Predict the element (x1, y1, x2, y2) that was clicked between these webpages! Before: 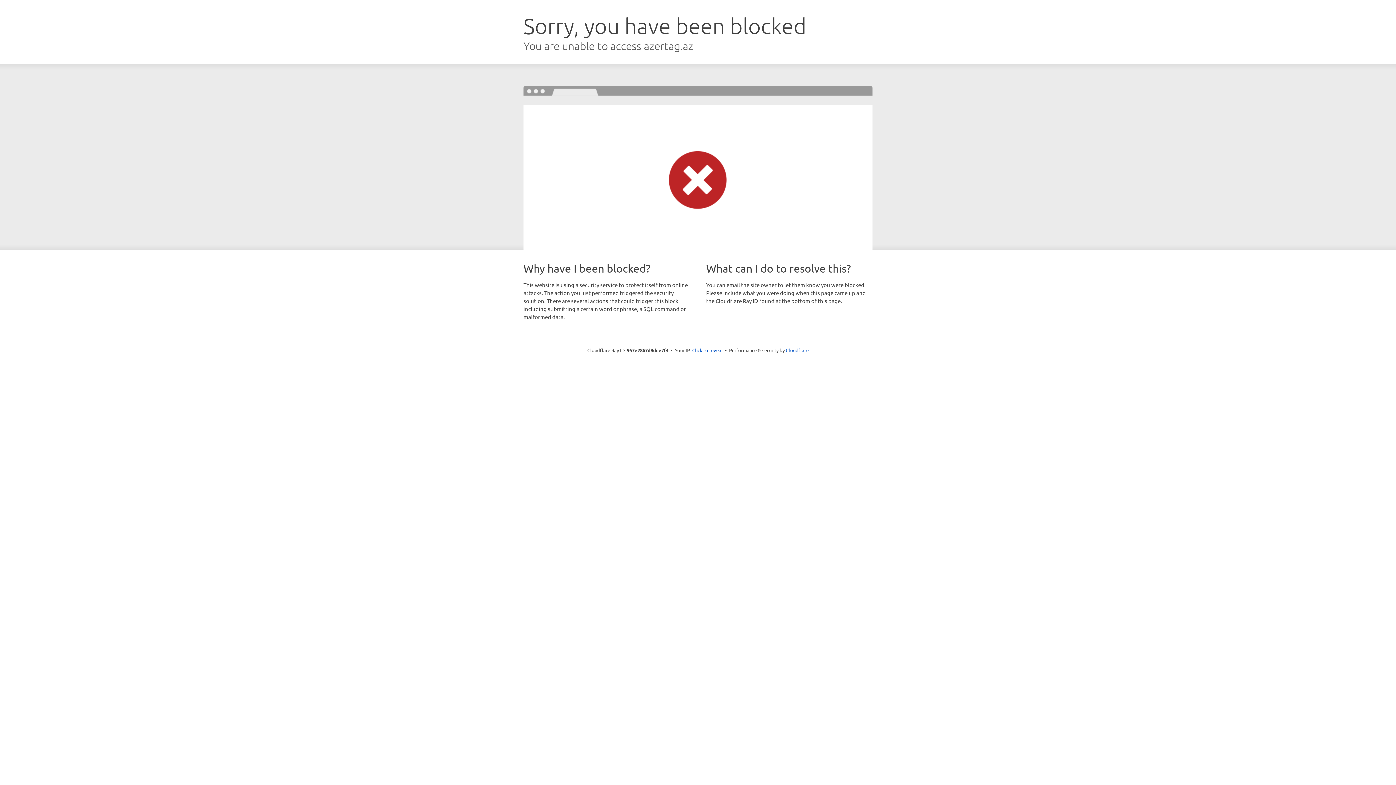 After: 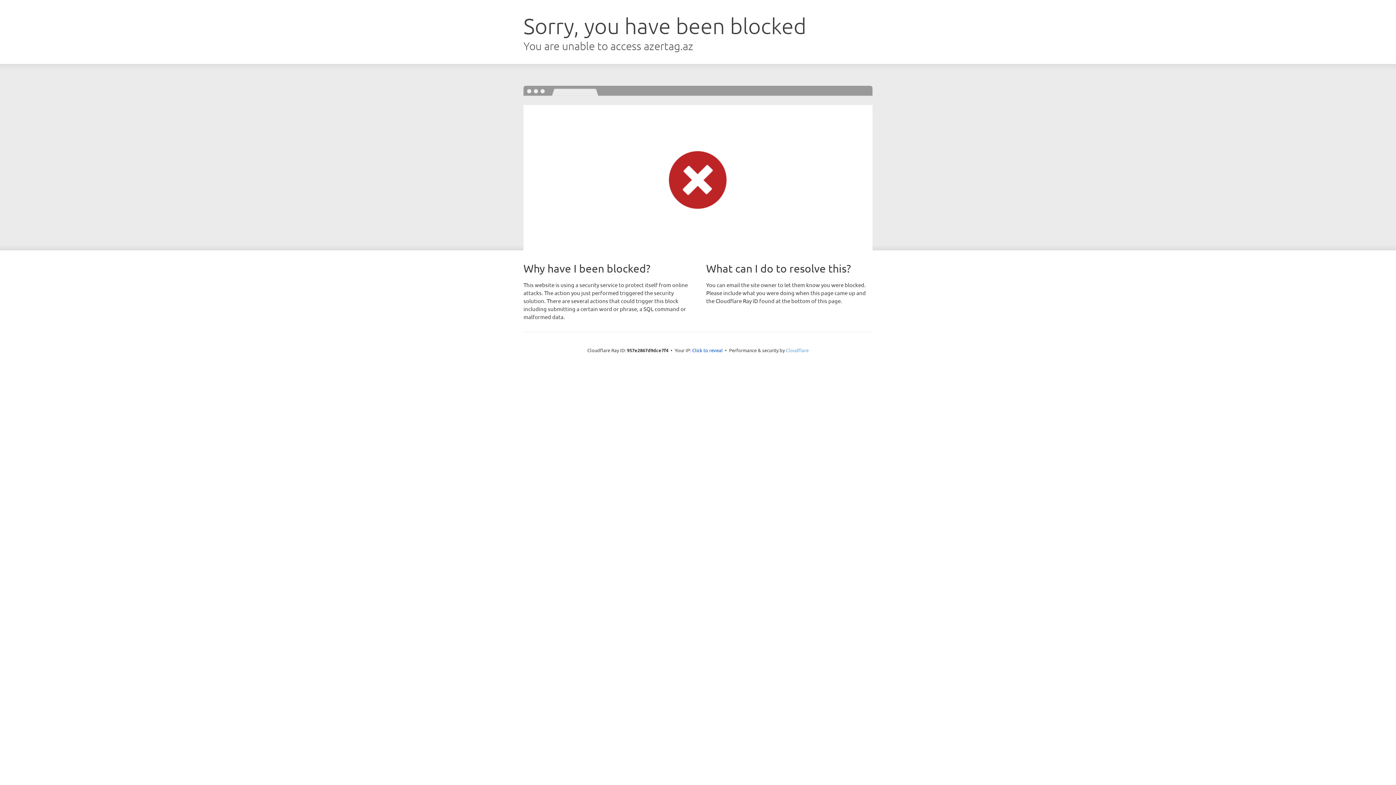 Action: label: Cloudflare bbox: (786, 347, 808, 353)